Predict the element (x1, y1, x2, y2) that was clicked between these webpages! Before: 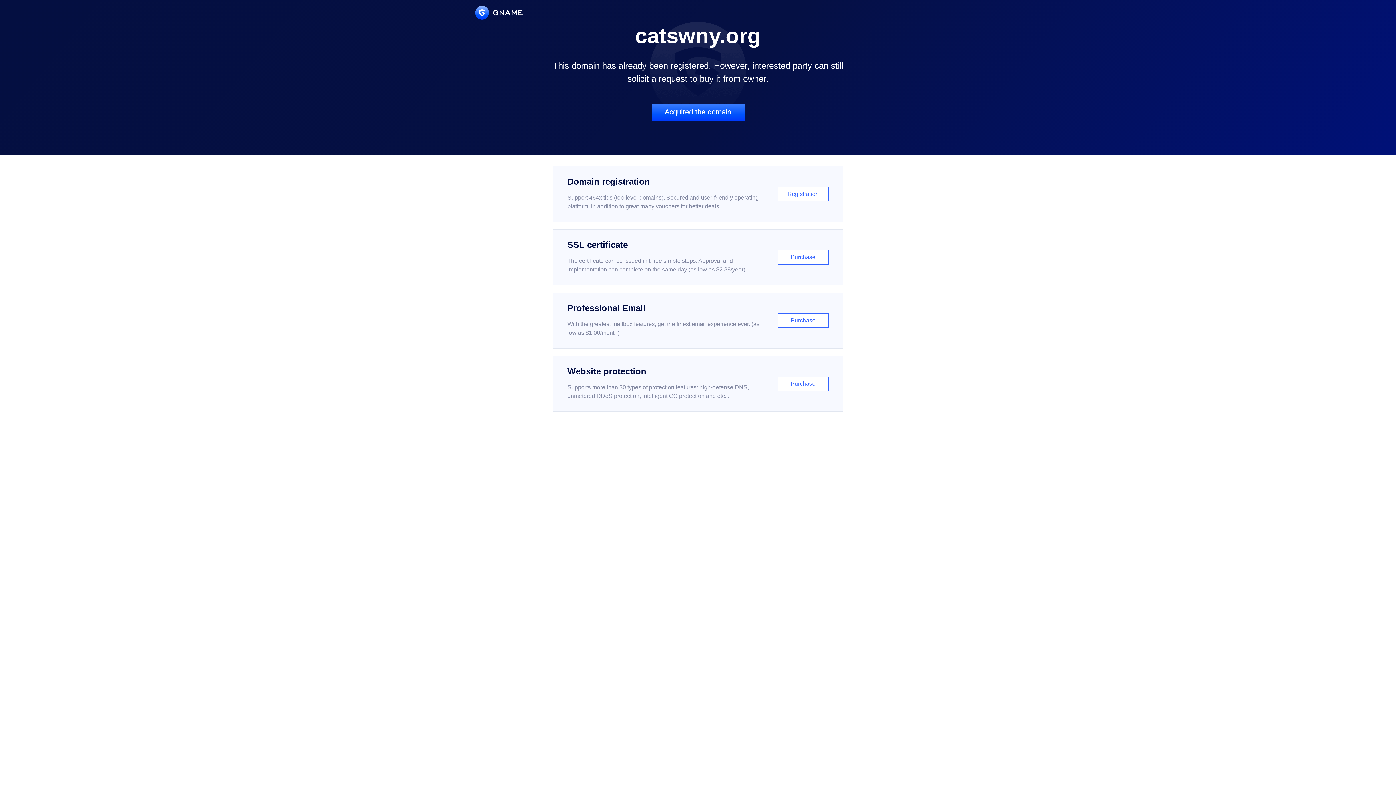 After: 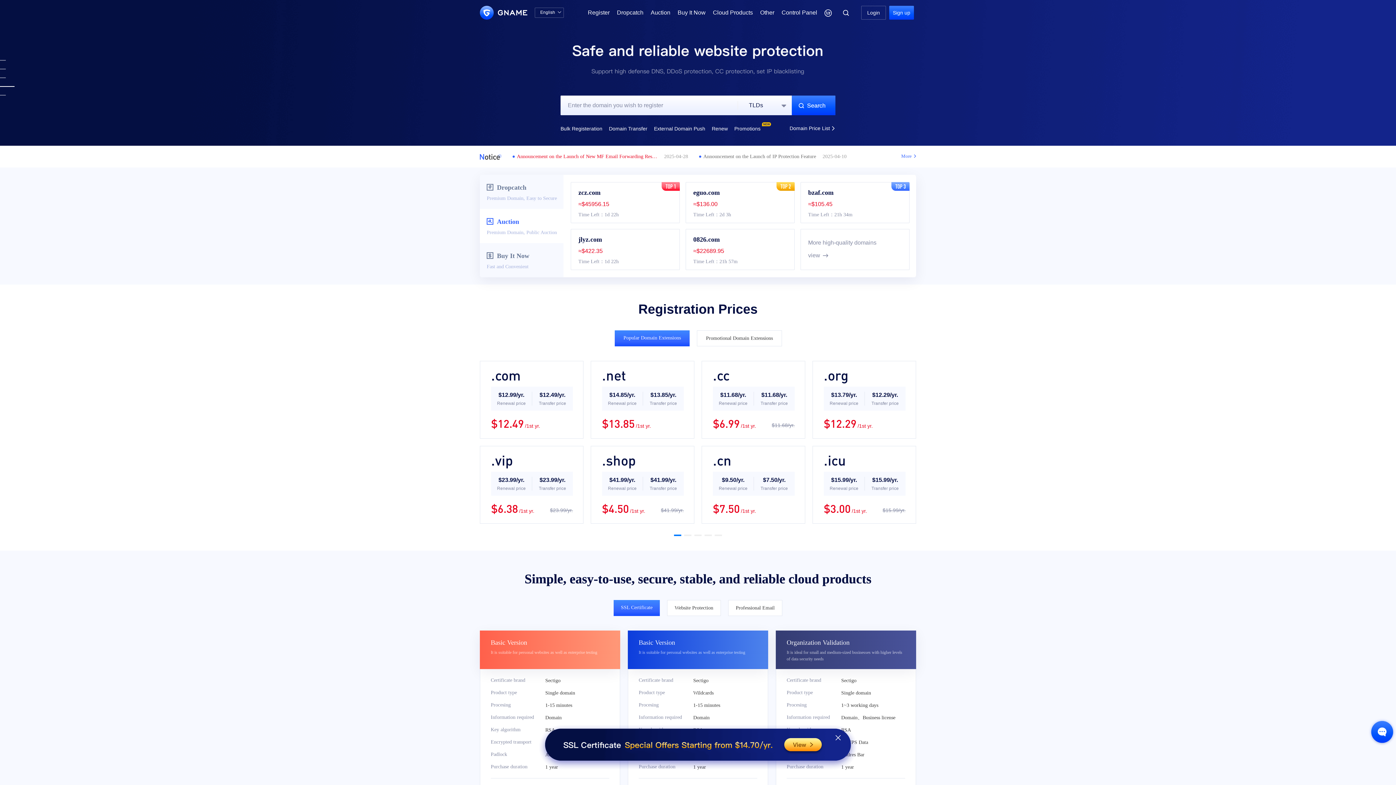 Action: bbox: (475, 5, 522, 19)